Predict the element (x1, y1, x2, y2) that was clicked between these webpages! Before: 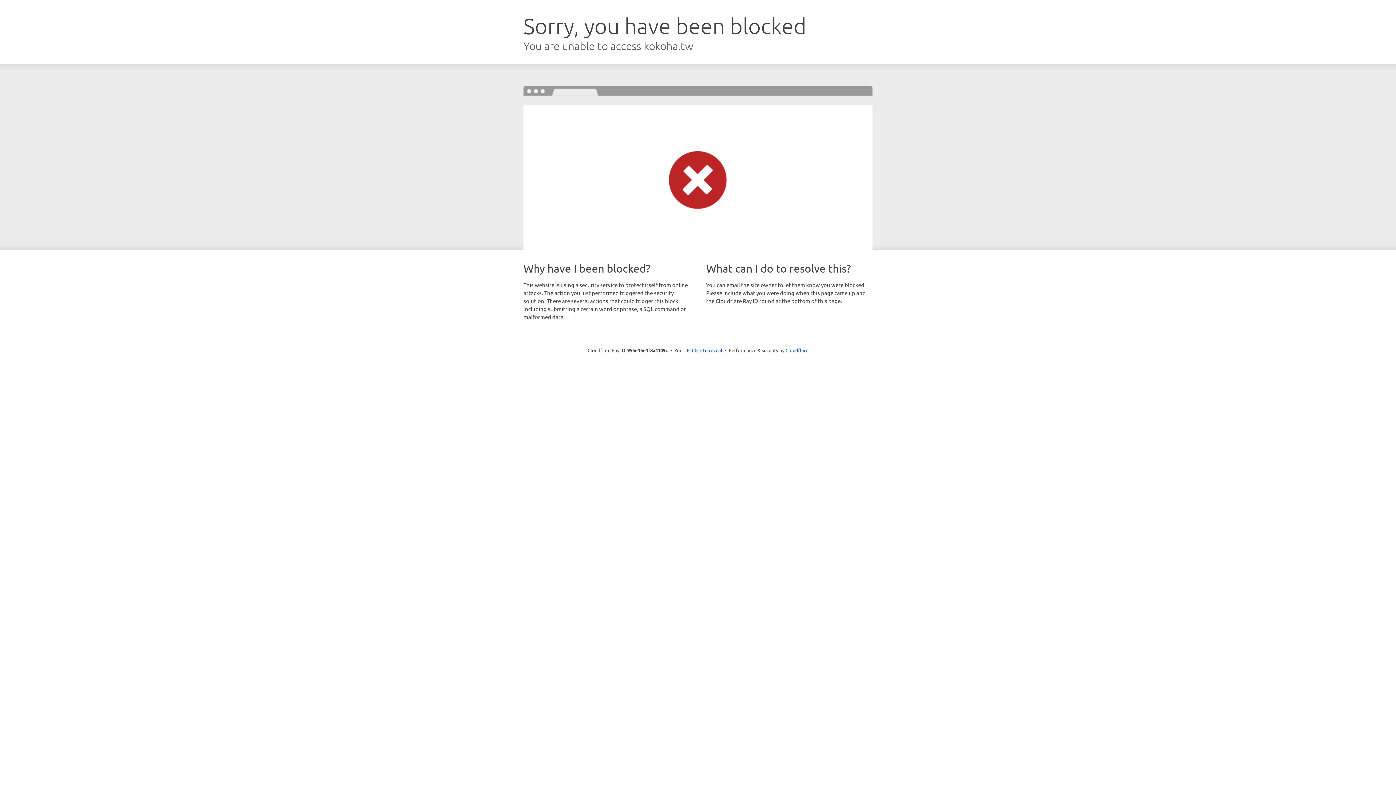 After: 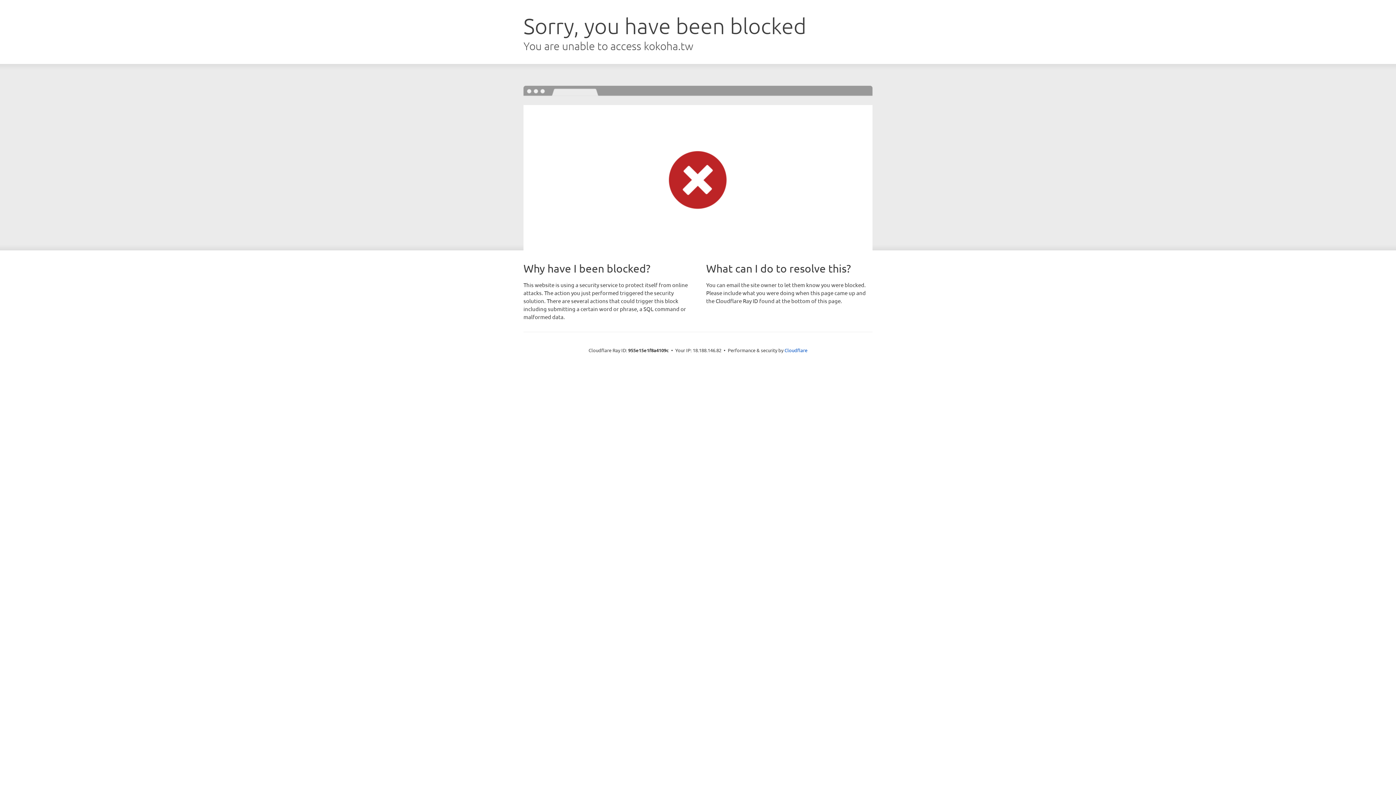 Action: bbox: (692, 346, 722, 353) label: Click to reveal